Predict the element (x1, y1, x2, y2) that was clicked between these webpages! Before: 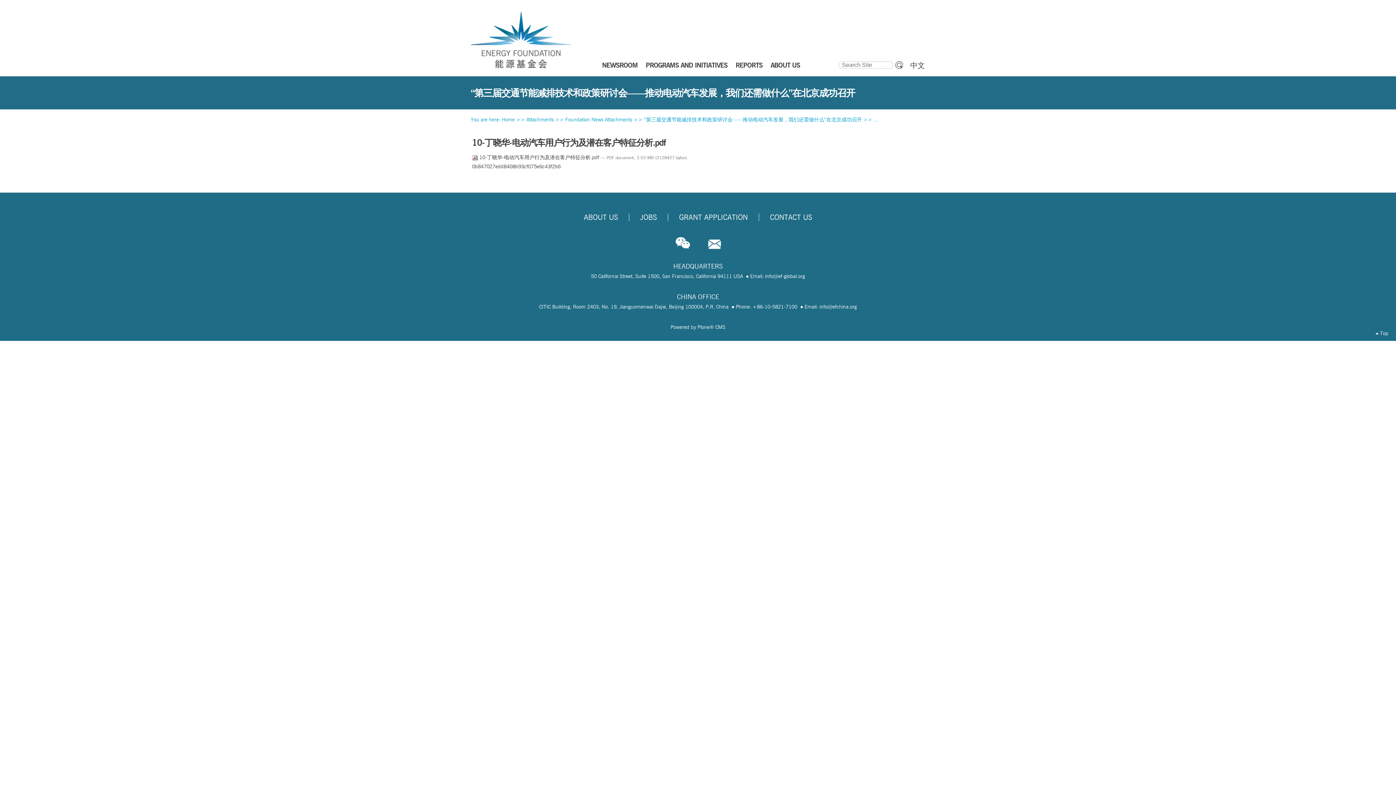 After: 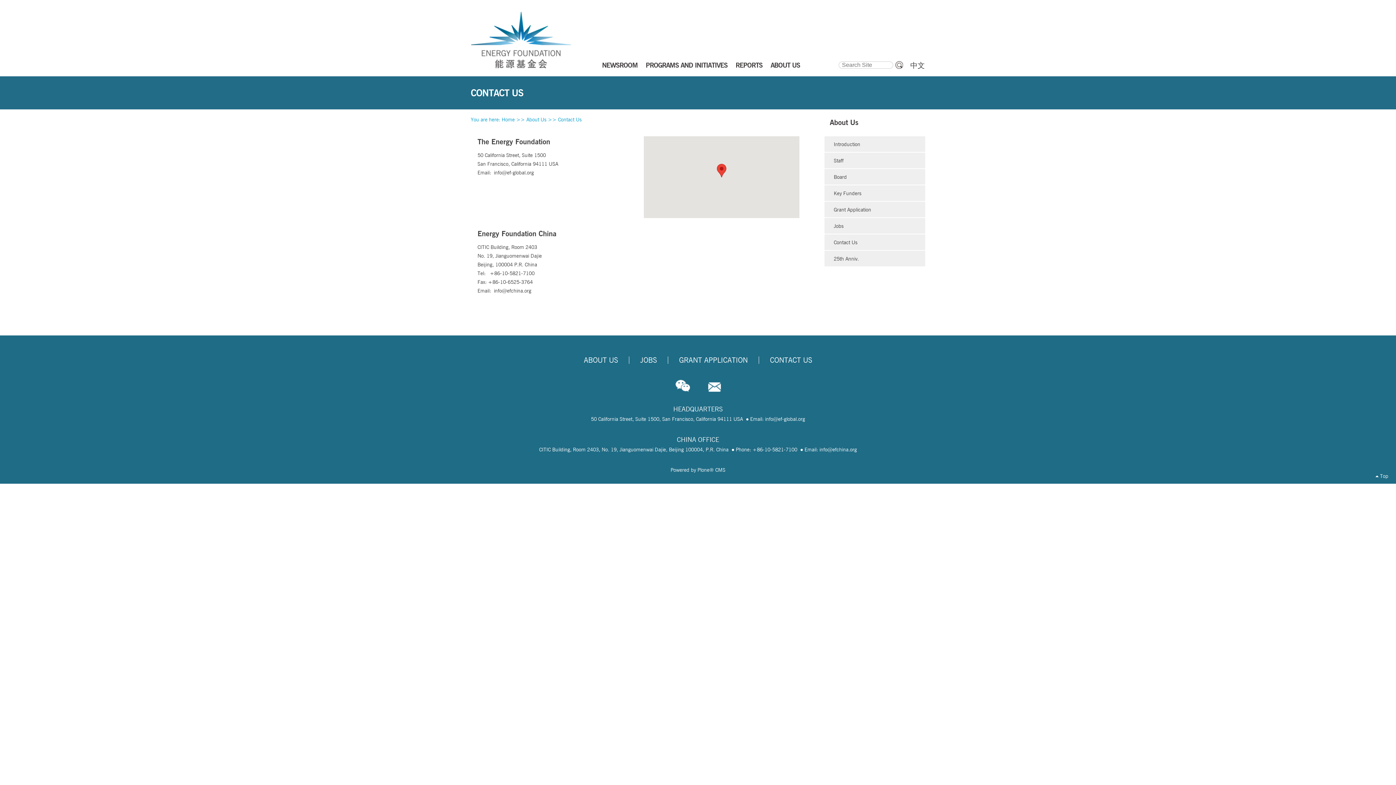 Action: label: CONTACT US bbox: (770, 213, 812, 220)